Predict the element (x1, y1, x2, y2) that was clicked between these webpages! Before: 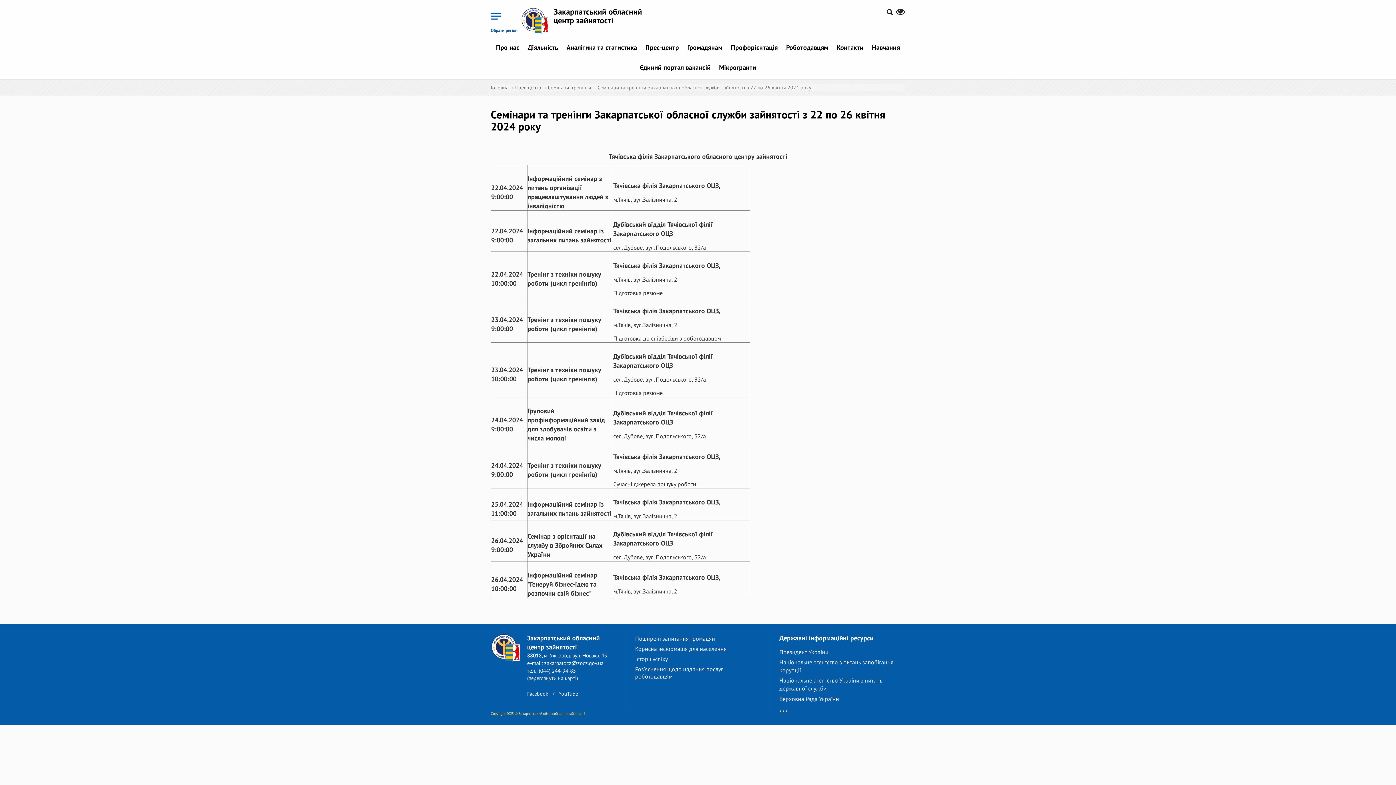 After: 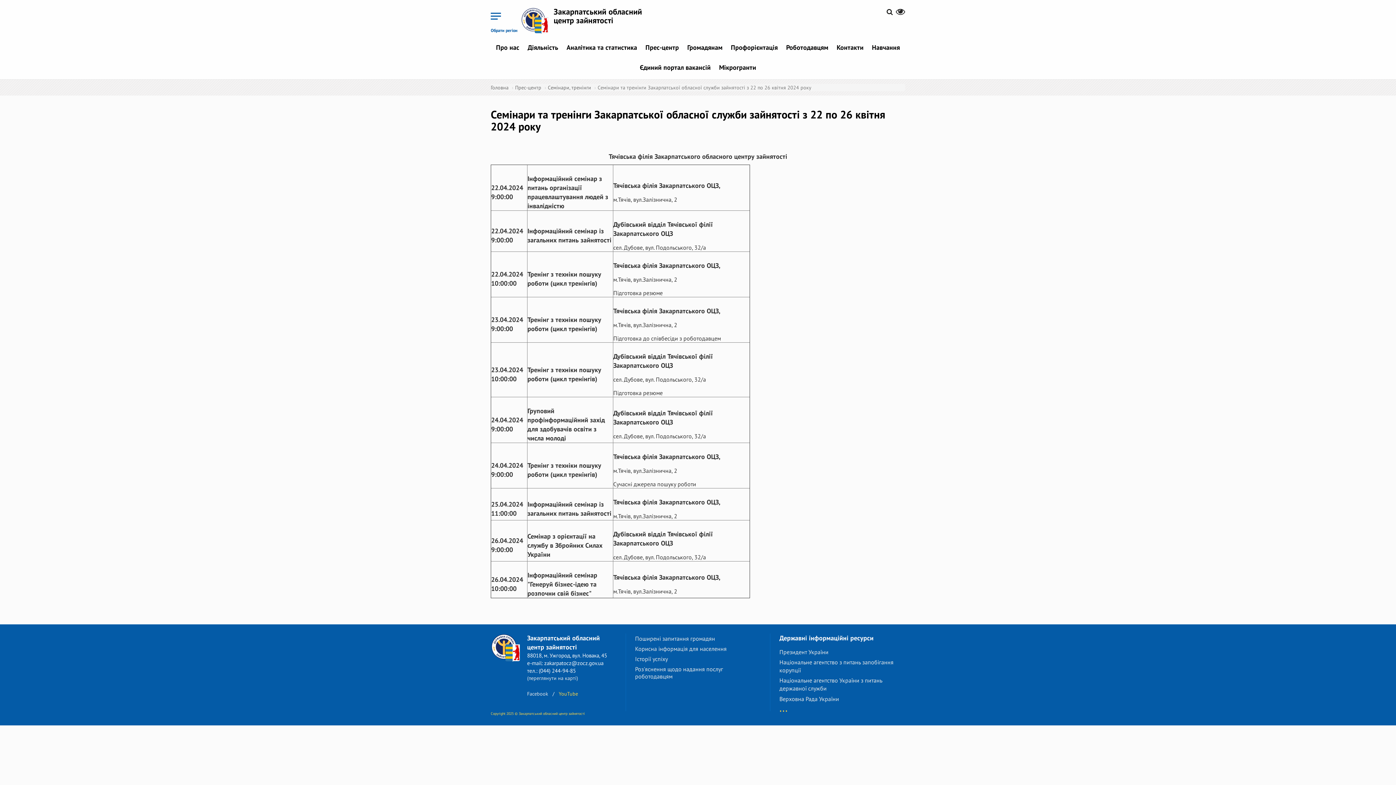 Action: bbox: (558, 690, 578, 697) label: YouTube